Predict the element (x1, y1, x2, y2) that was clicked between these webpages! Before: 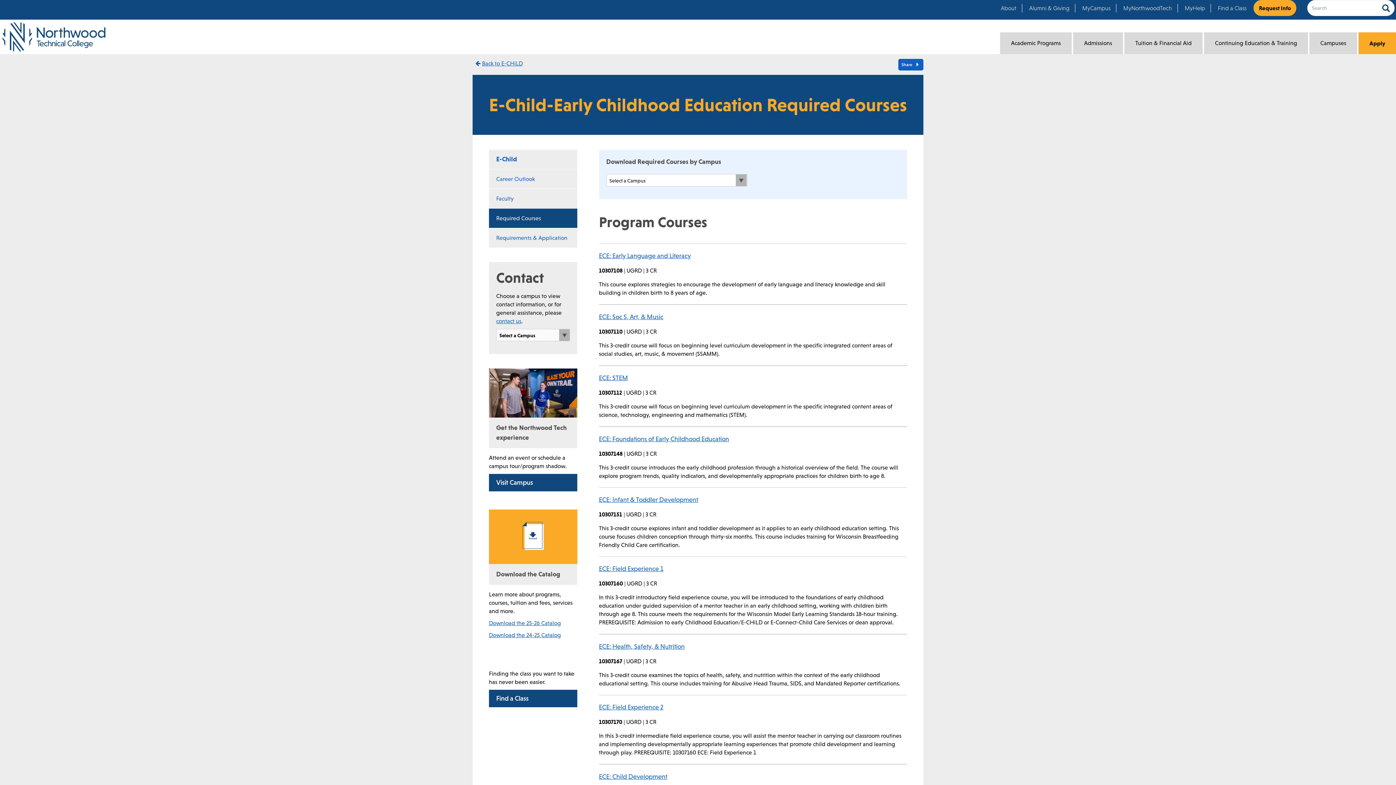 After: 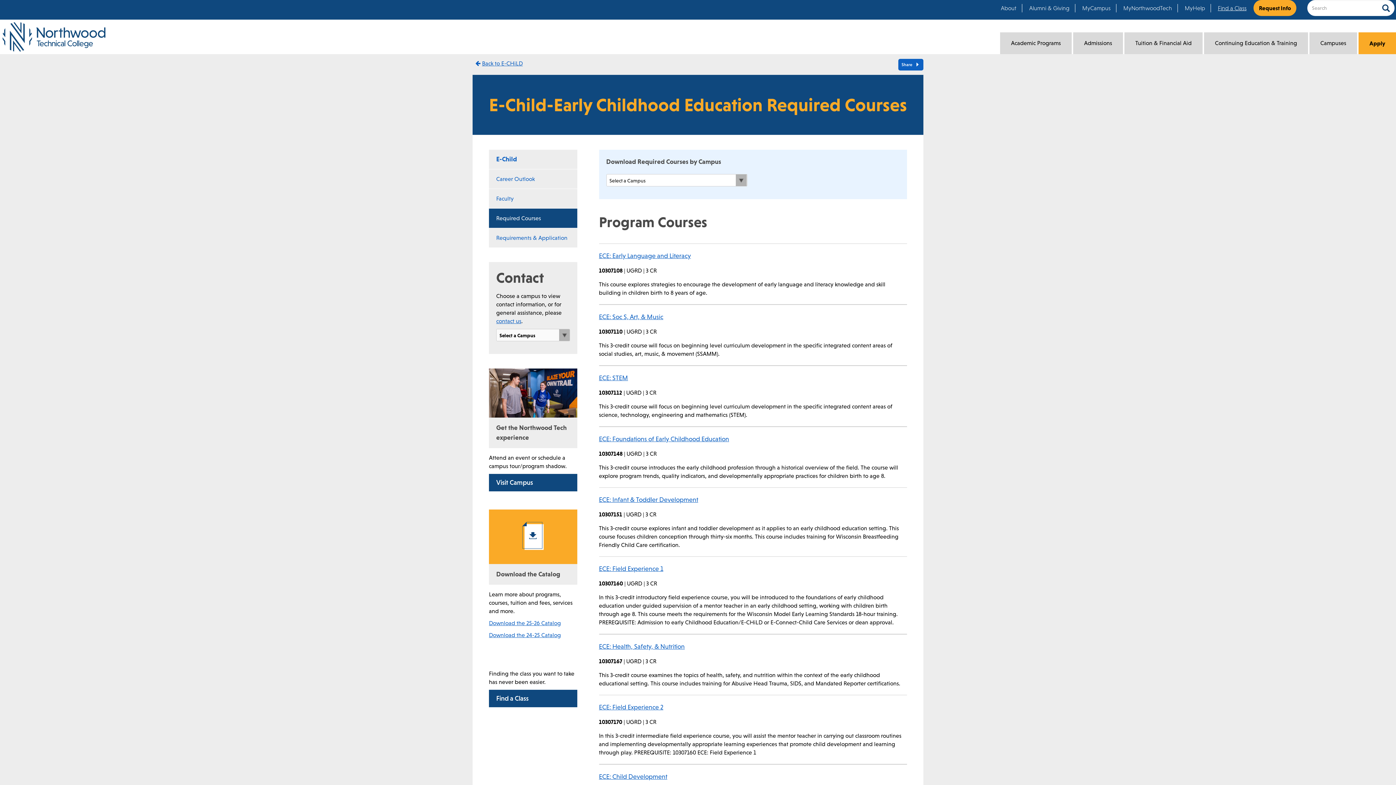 Action: bbox: (1218, 4, 1252, 12) label: Find a Class